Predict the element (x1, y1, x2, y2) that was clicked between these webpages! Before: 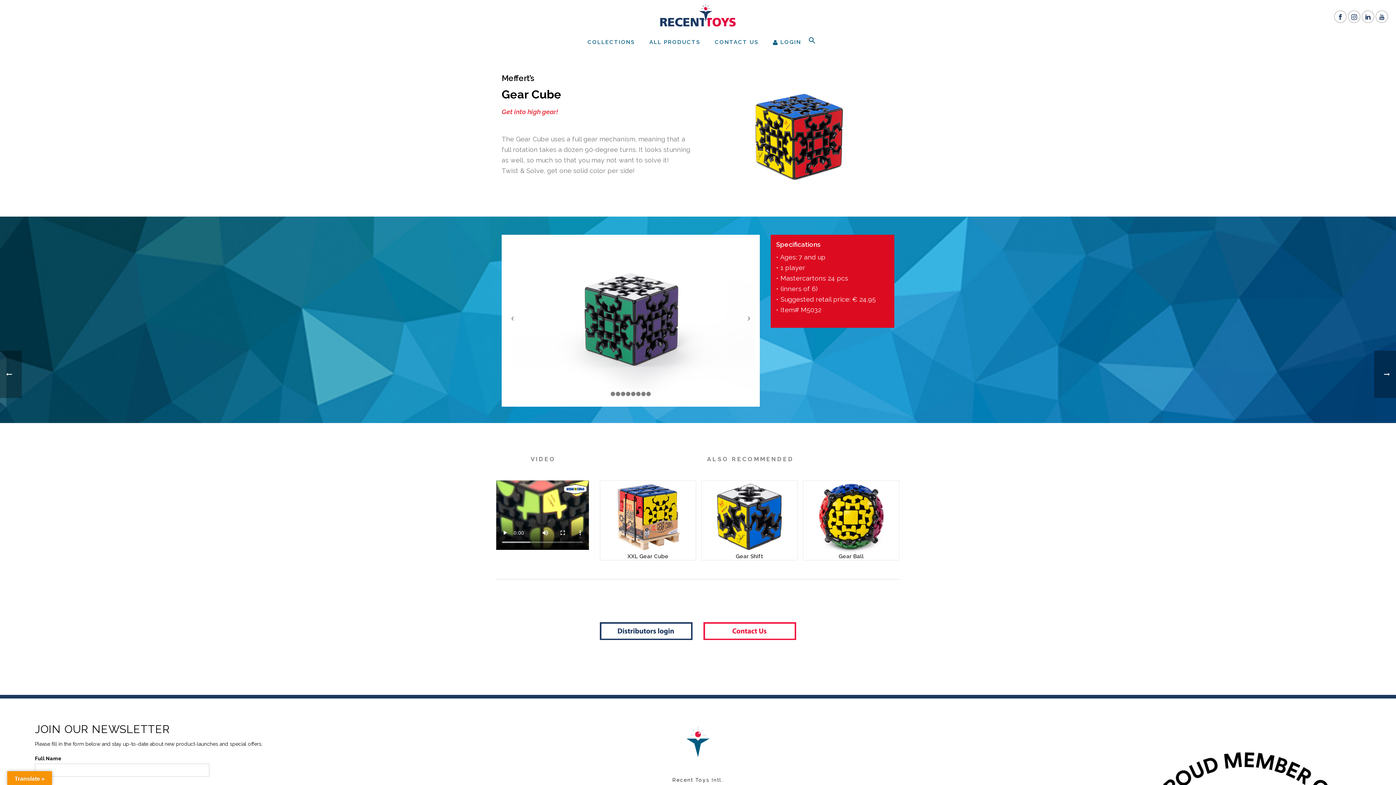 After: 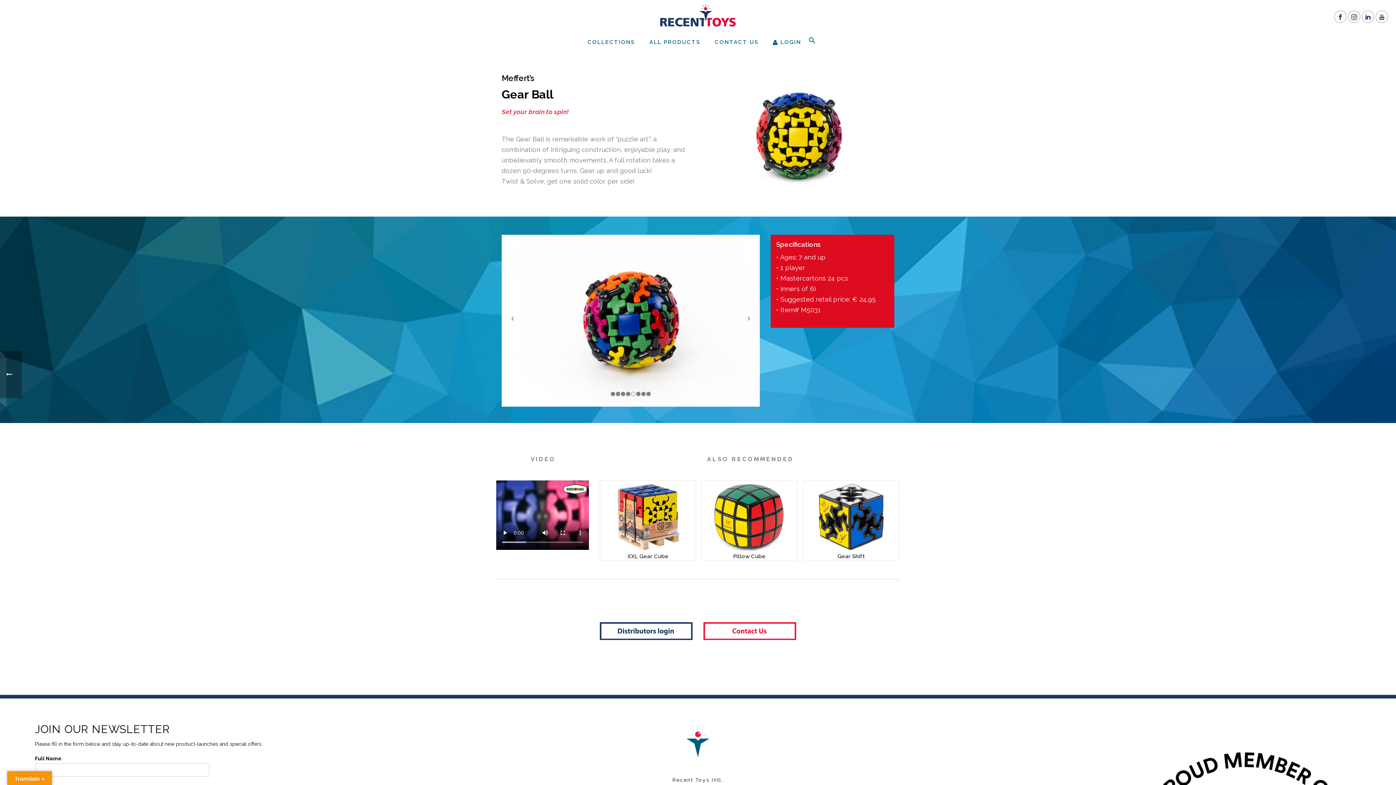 Action: label: Gear Ball bbox: (838, 553, 863, 560)